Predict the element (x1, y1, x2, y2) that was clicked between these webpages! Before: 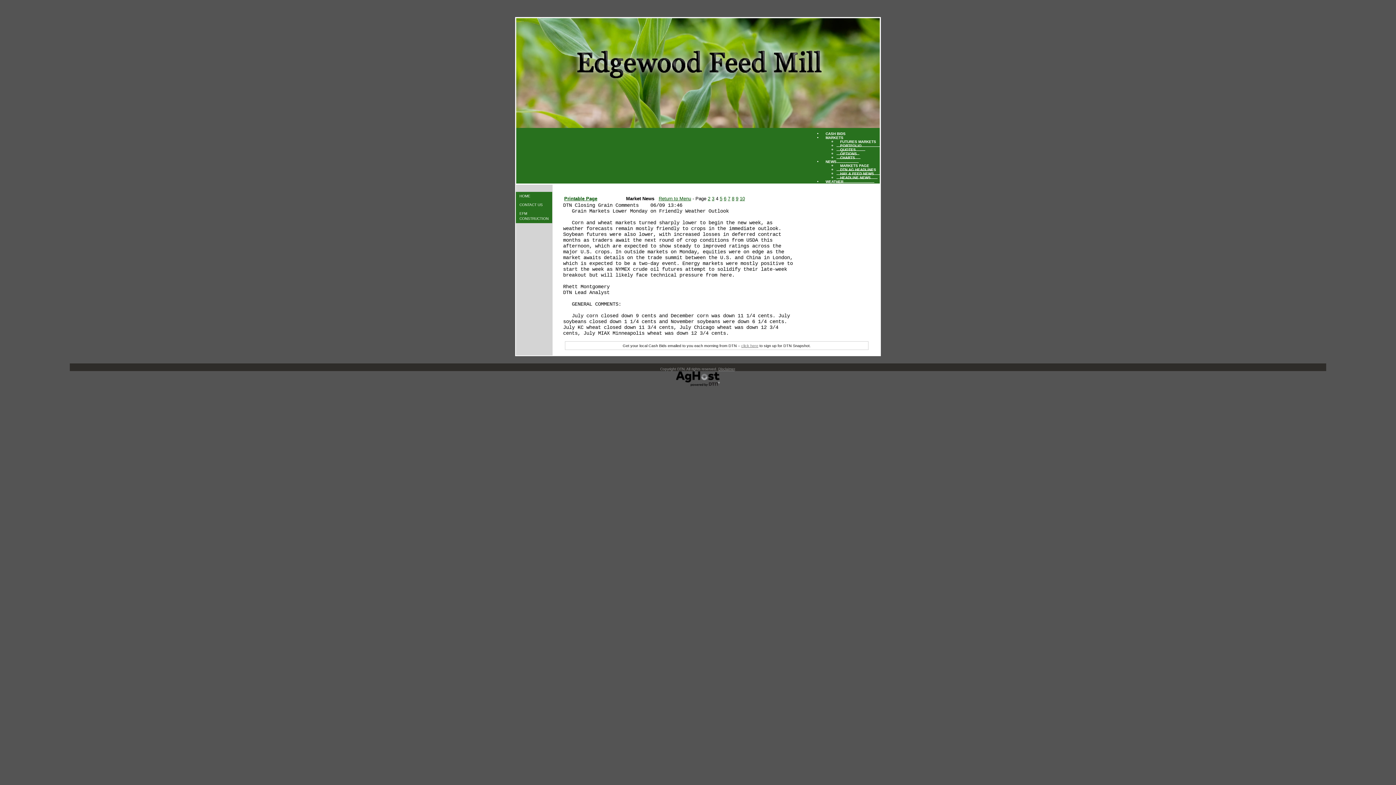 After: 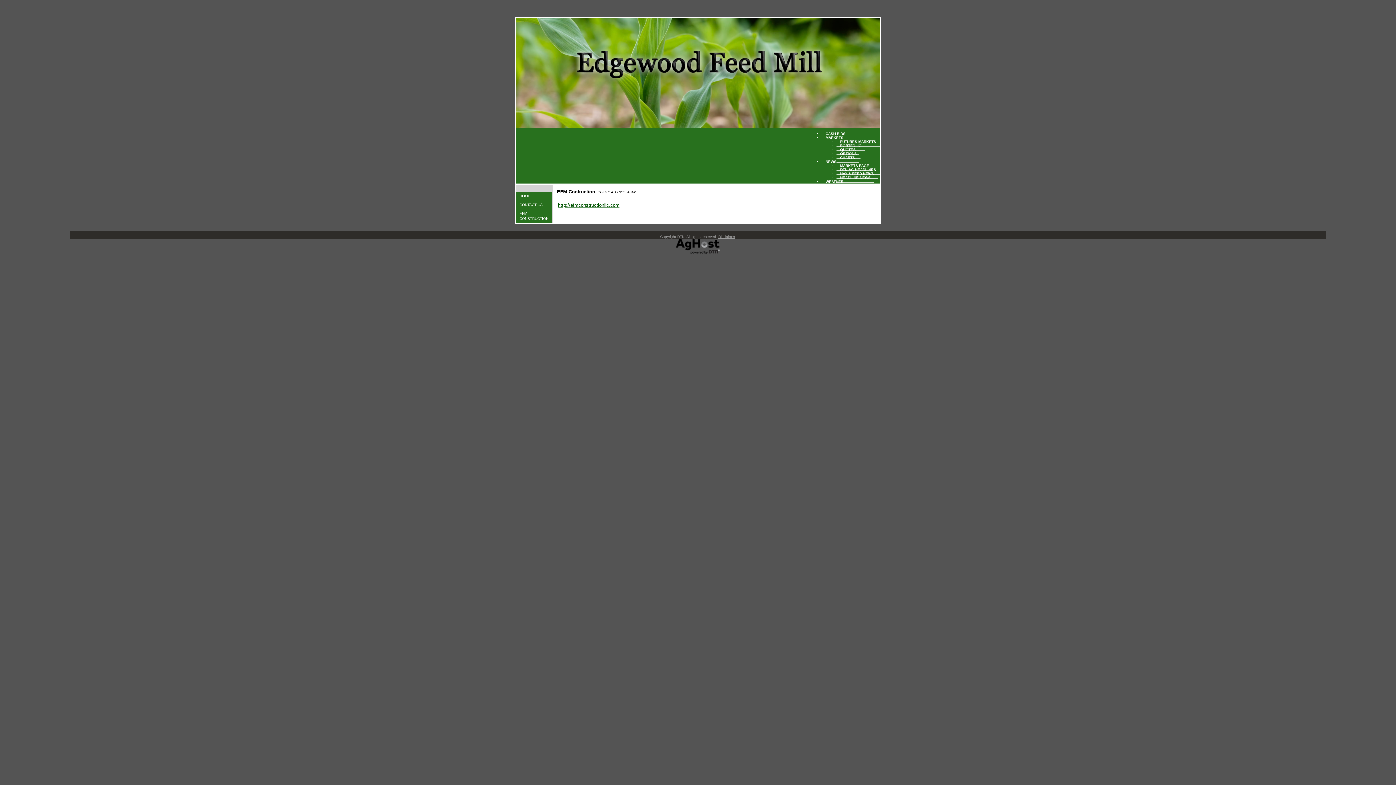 Action: bbox: (516, 209, 552, 223) label: EFM CONSTRUCTION